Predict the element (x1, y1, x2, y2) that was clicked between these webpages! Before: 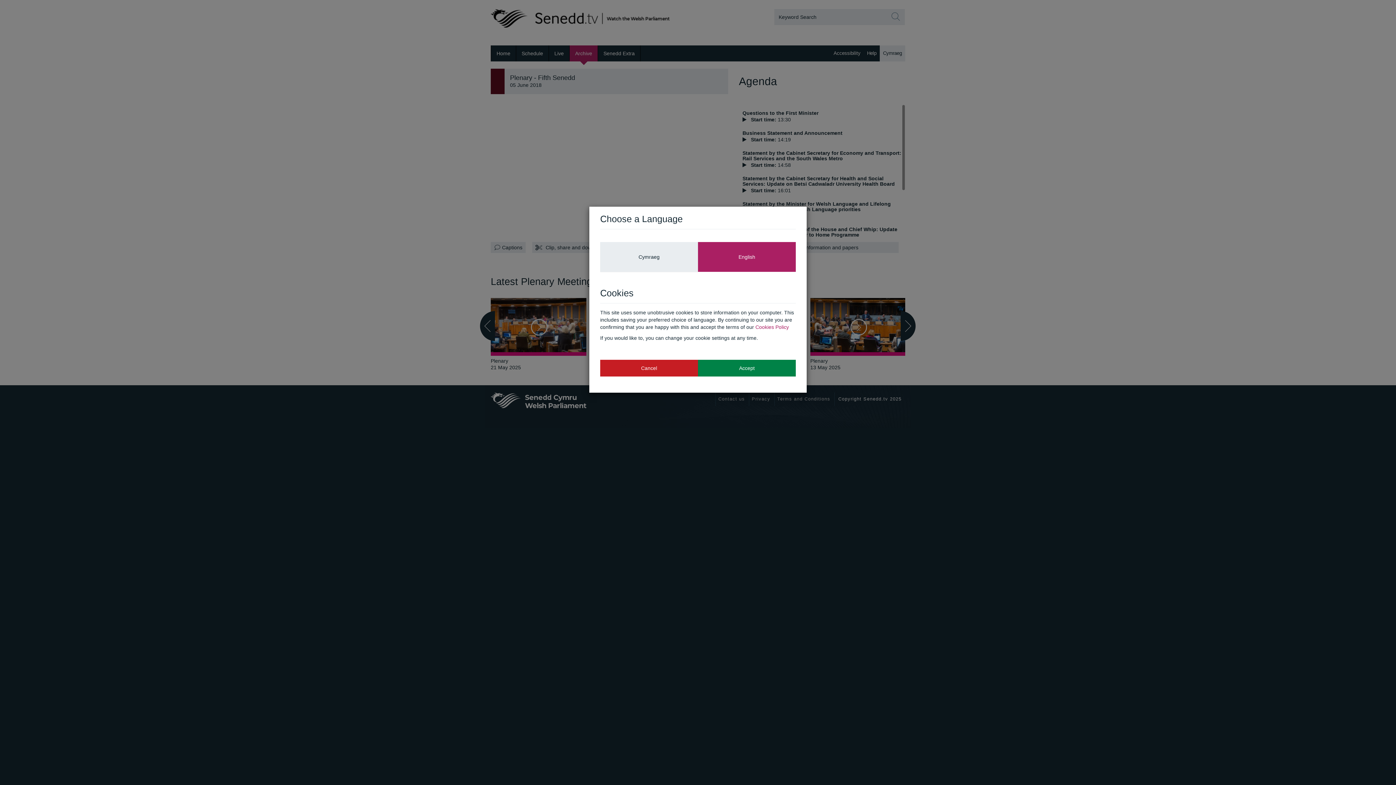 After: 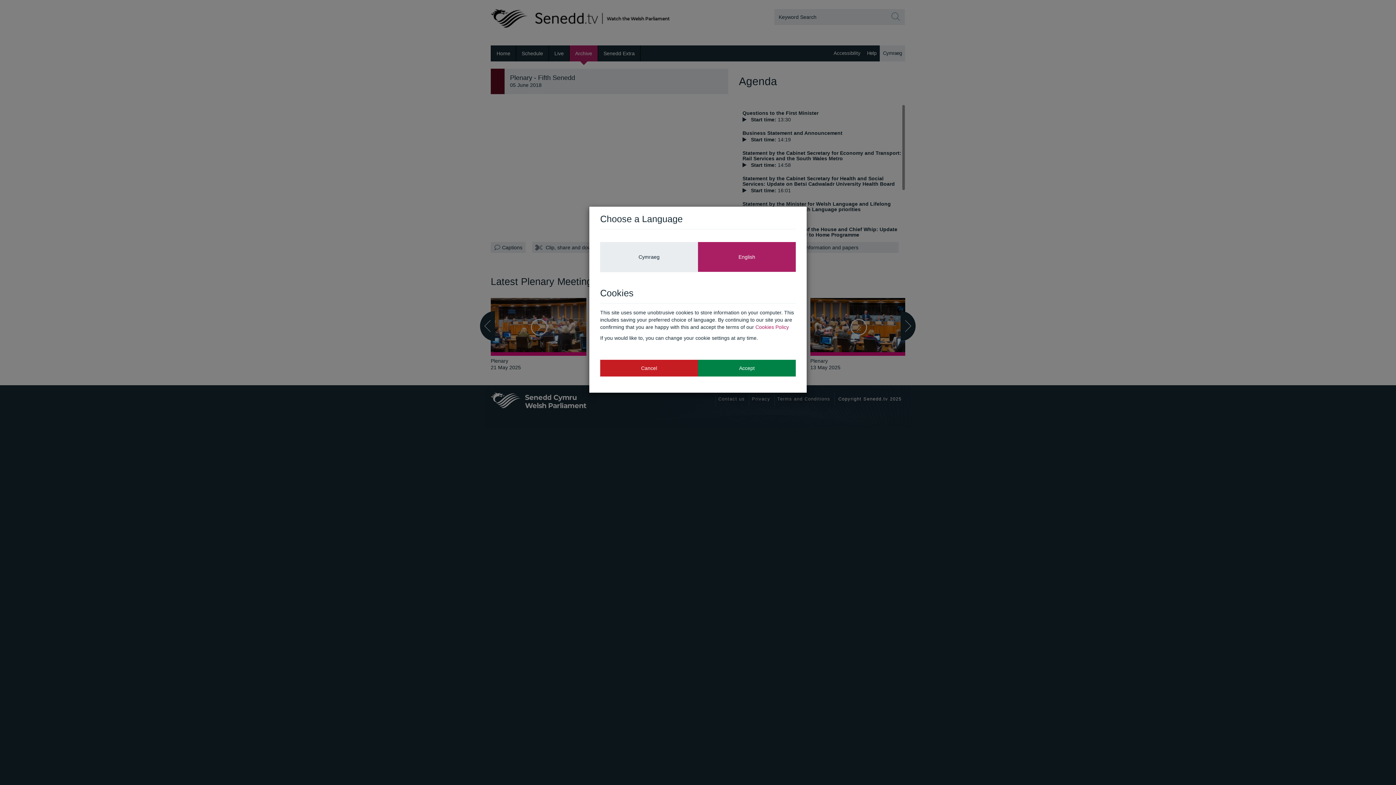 Action: bbox: (600, 359, 698, 376) label: Cancel